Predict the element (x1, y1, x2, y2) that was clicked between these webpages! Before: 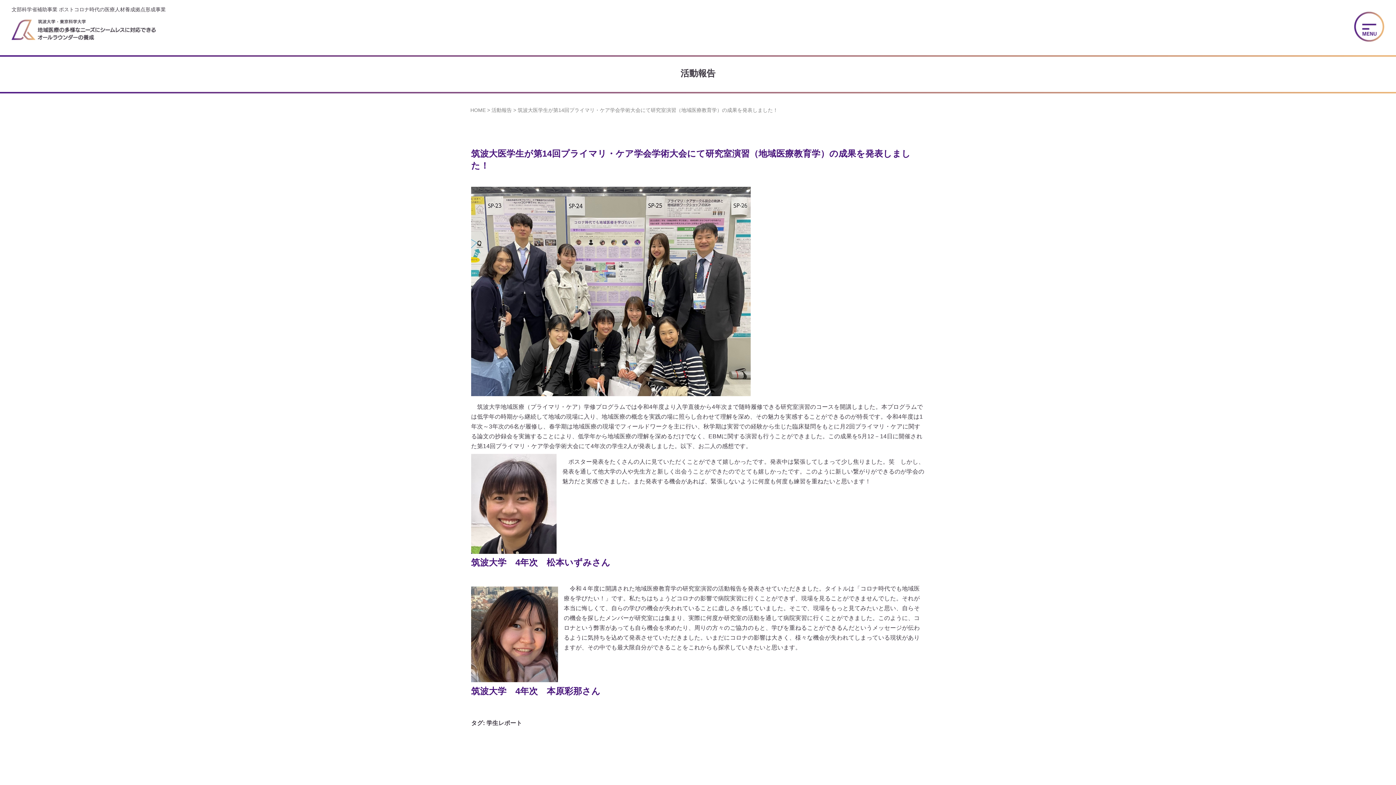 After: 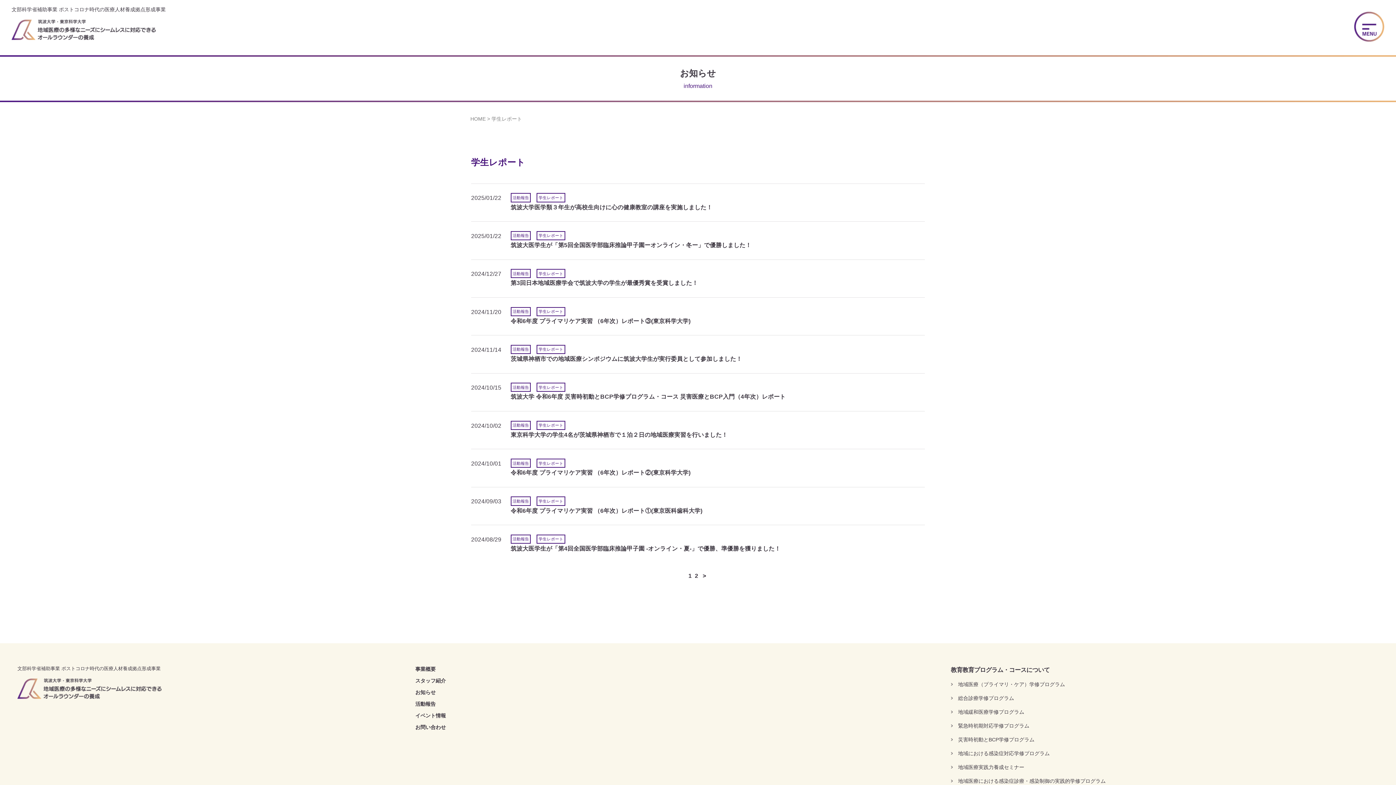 Action: bbox: (486, 720, 522, 726) label: 学生レポート